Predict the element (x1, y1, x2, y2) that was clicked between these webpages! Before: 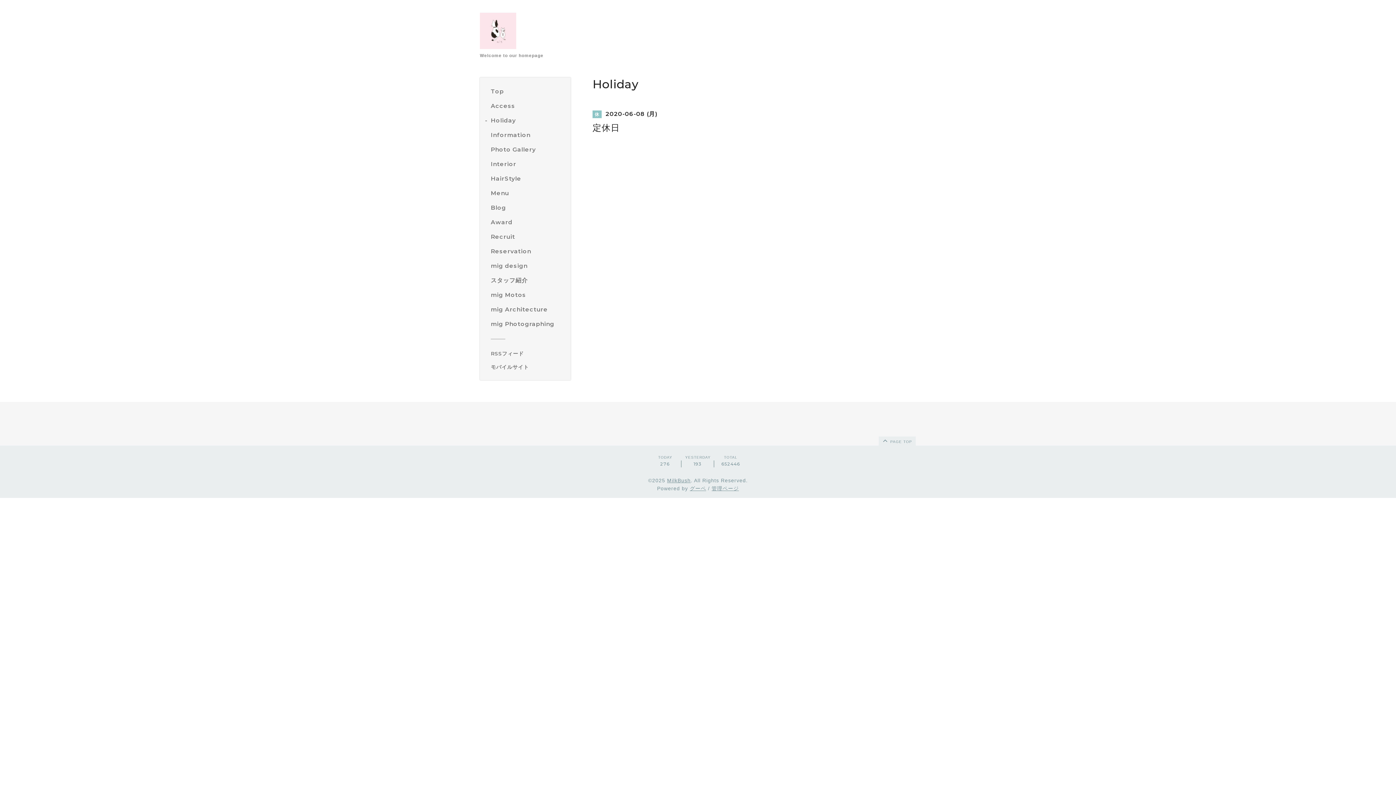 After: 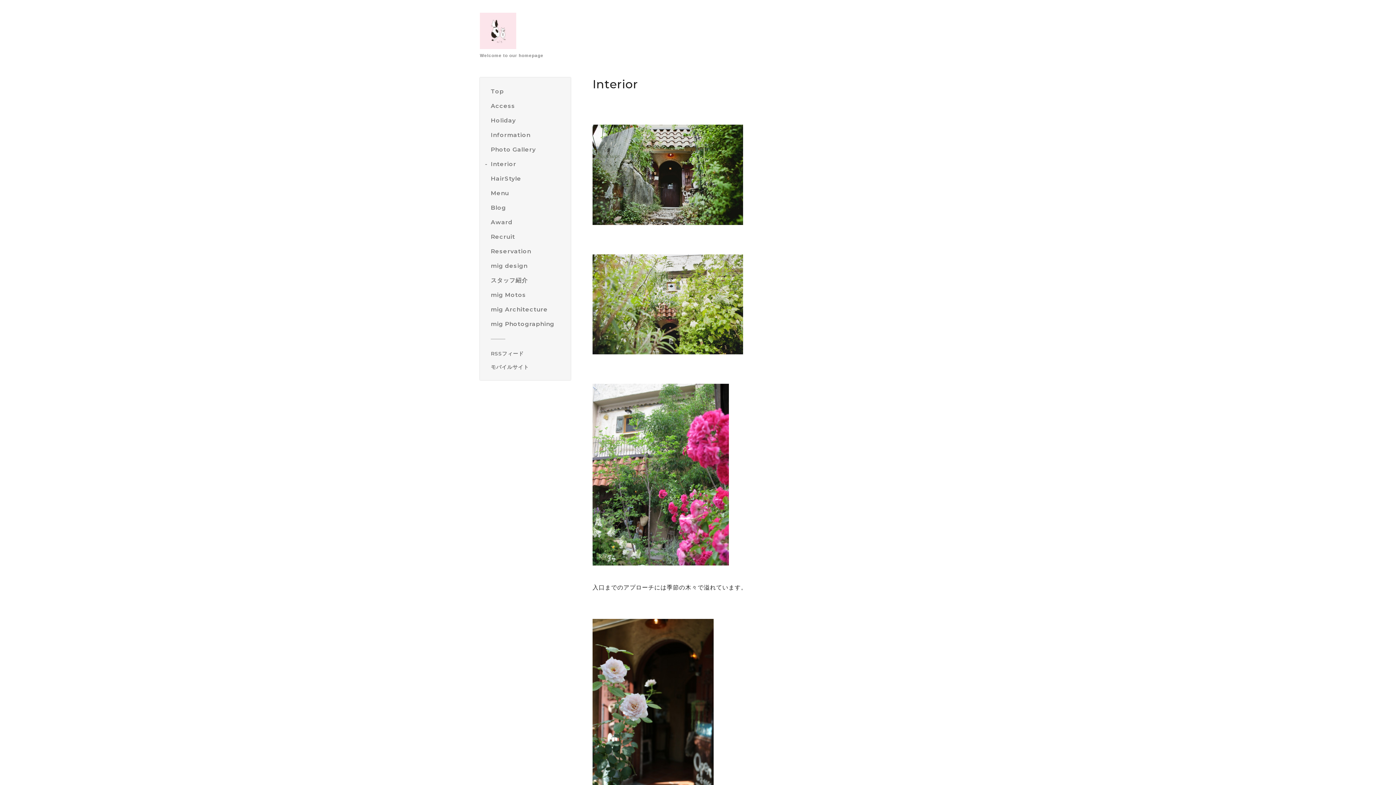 Action: label: Interior bbox: (490, 159, 565, 168)